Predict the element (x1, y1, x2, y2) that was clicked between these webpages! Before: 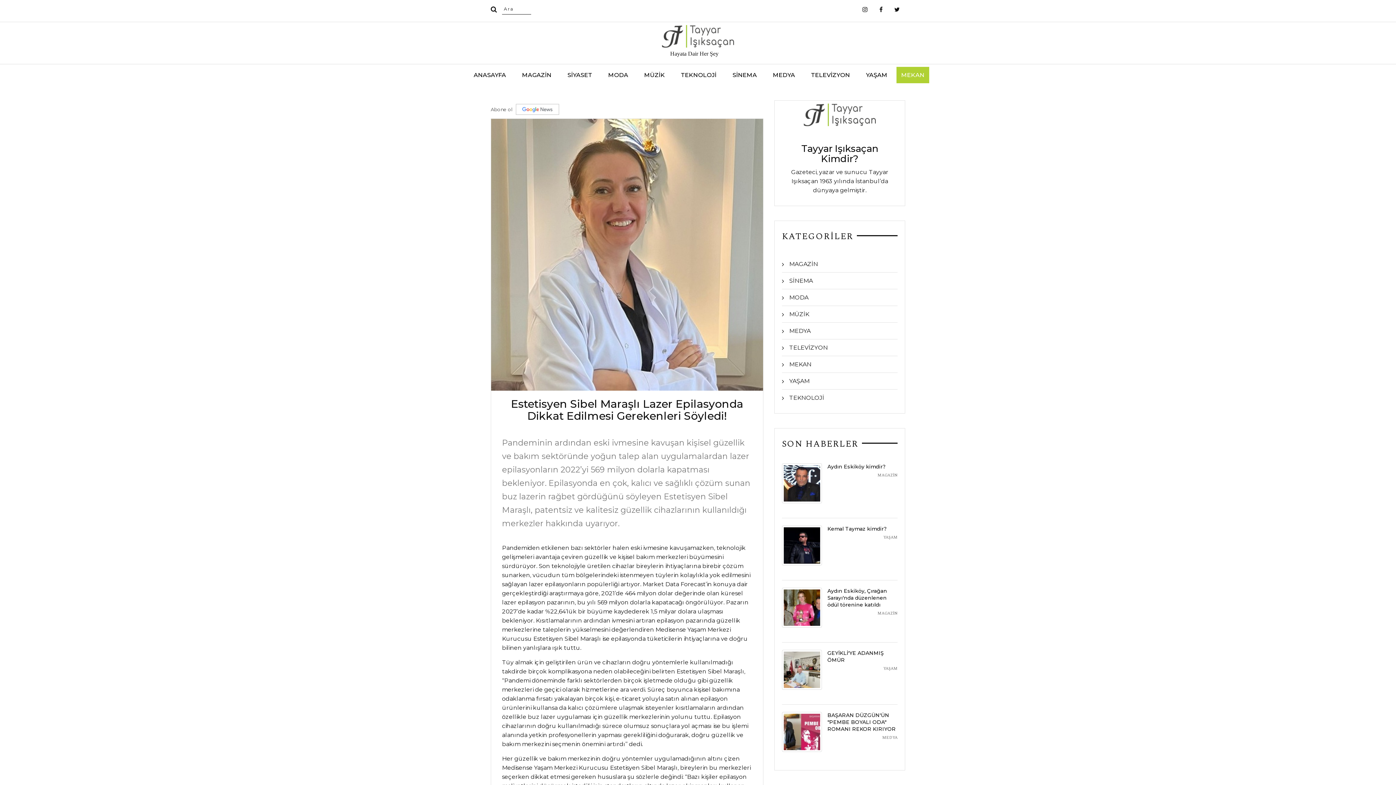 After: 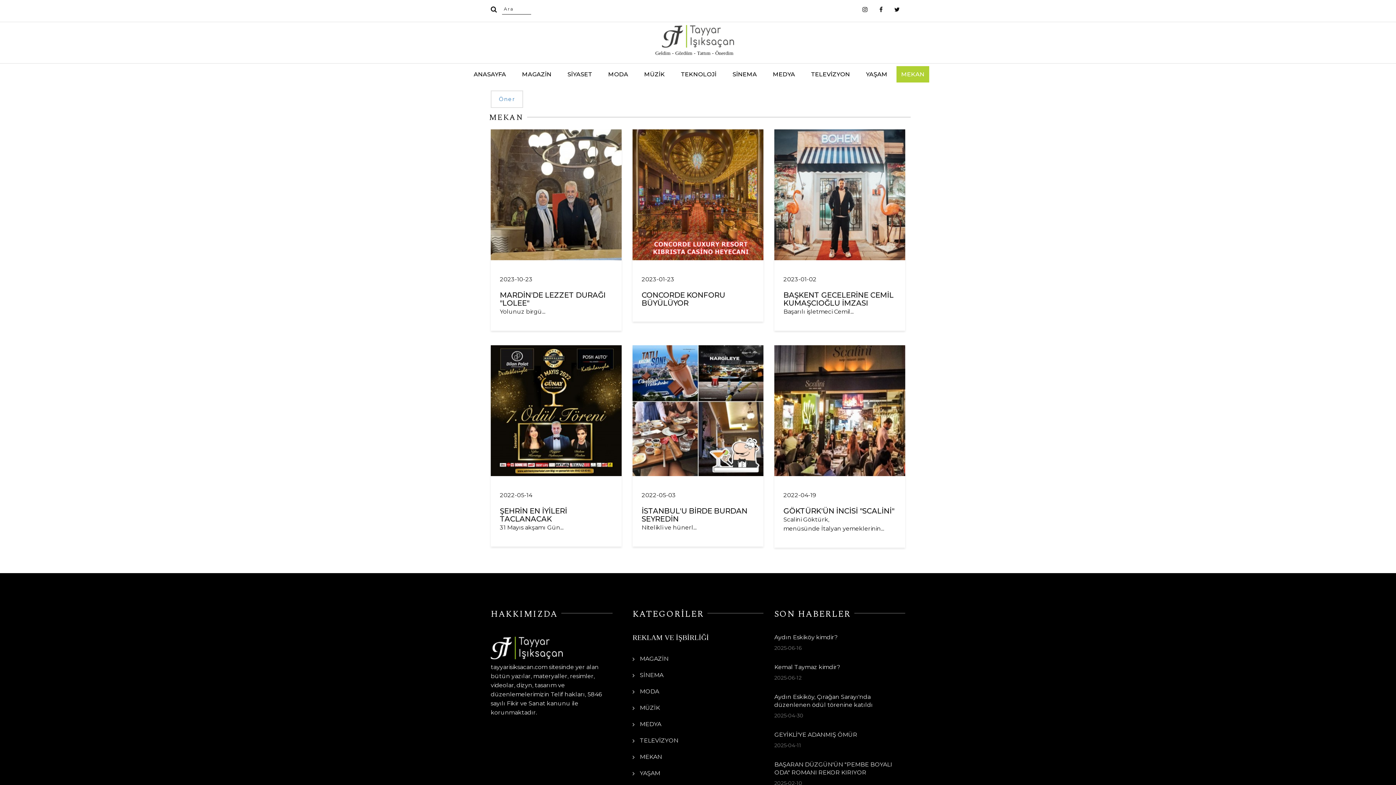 Action: label: MEKAN bbox: (896, 66, 929, 83)